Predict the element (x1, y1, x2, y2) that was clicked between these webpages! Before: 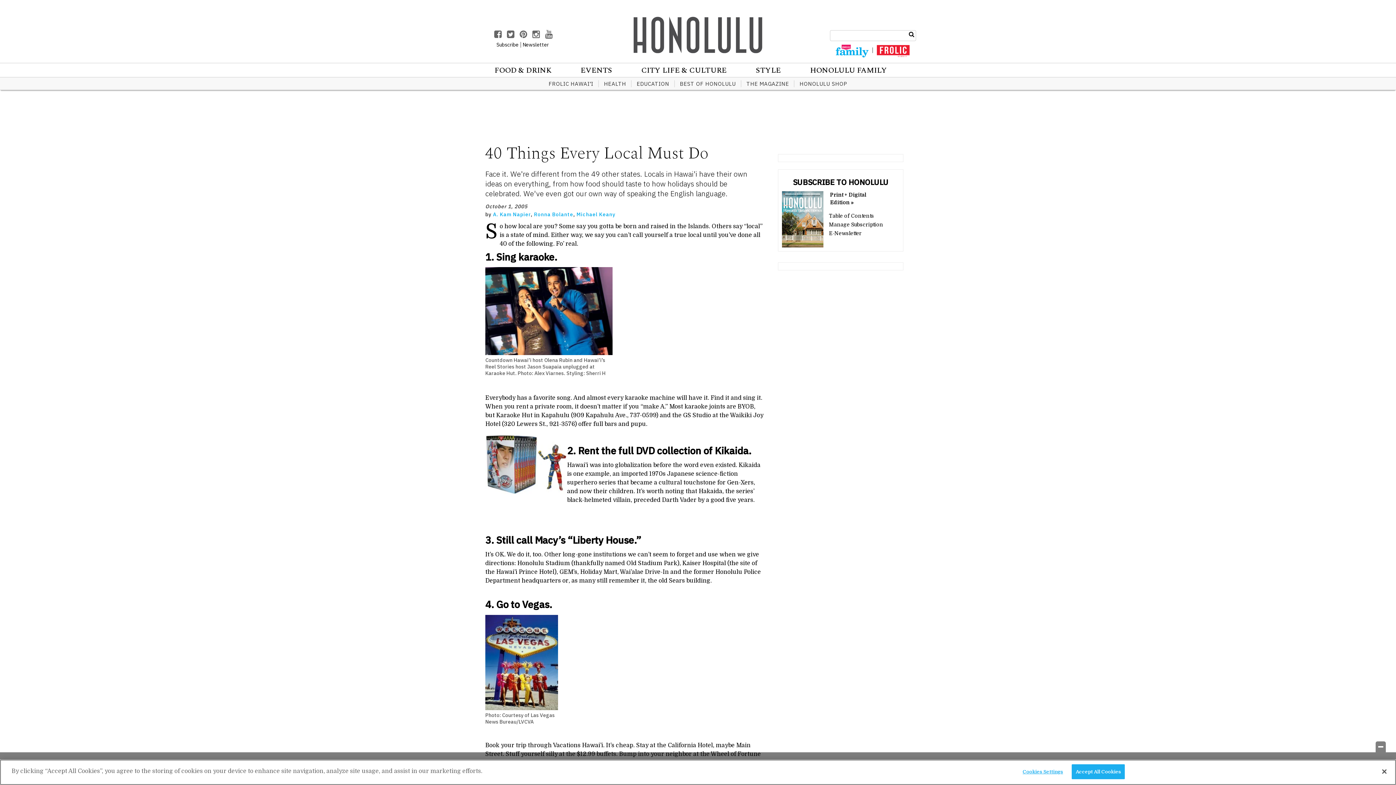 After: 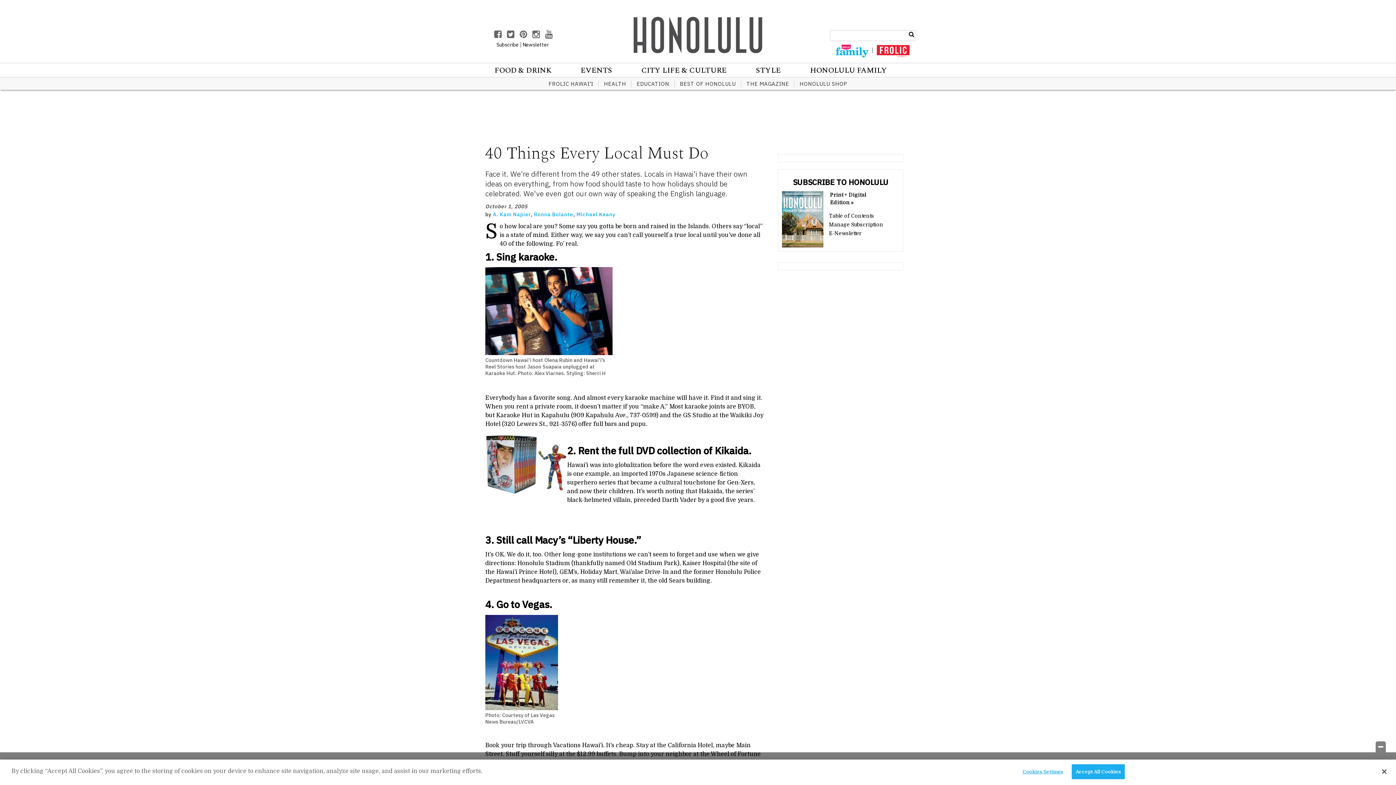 Action: bbox: (545, 32, 556, 38)